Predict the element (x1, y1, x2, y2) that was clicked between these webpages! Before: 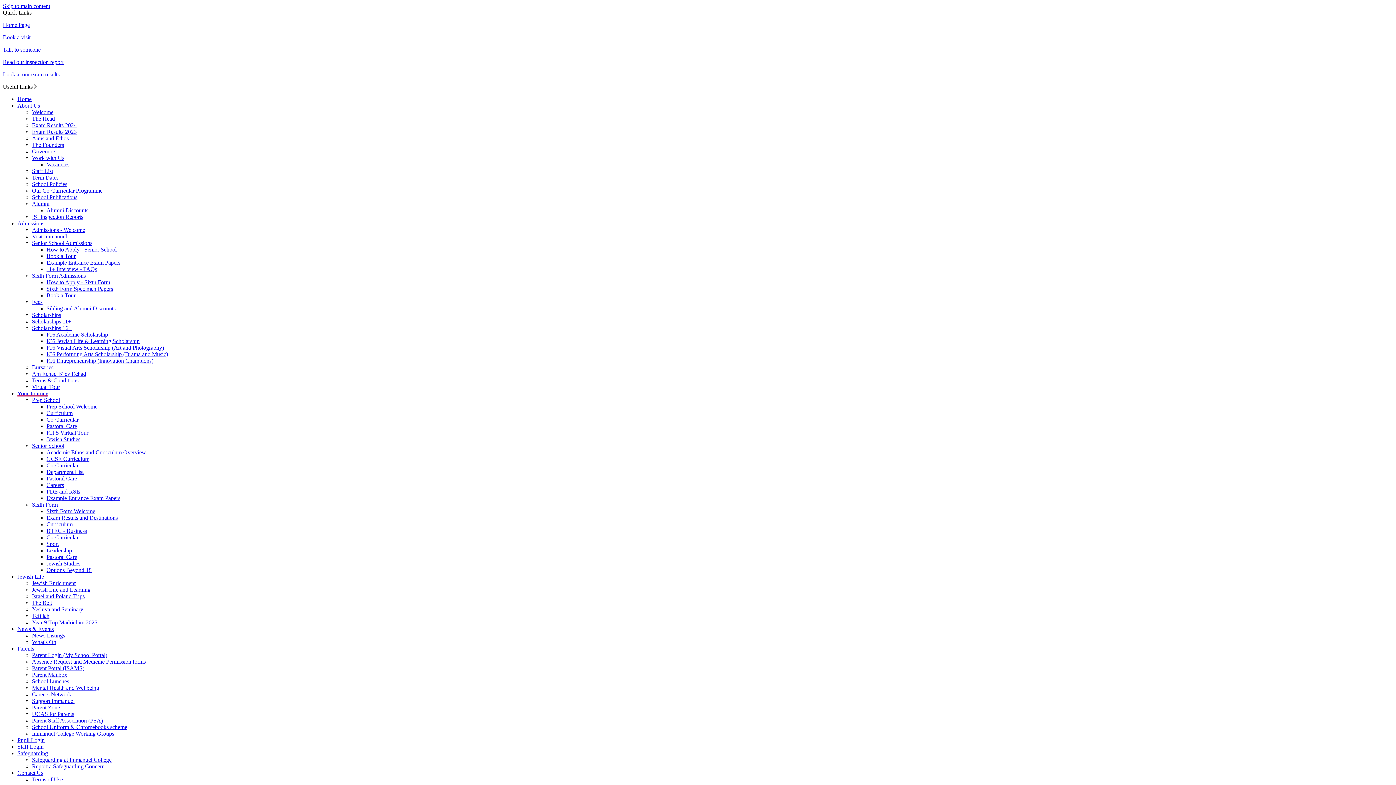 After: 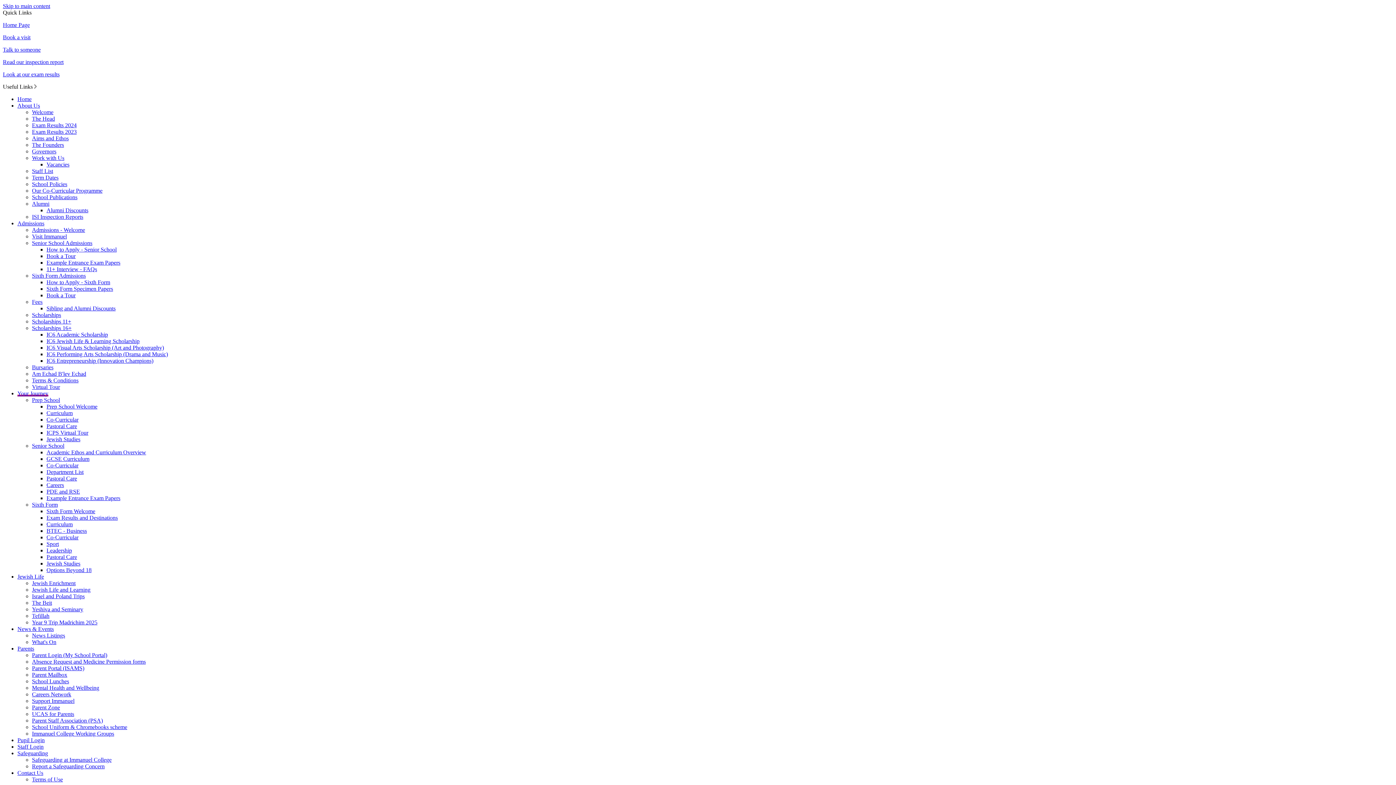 Action: bbox: (46, 554, 77, 560) label: Pastoral Care